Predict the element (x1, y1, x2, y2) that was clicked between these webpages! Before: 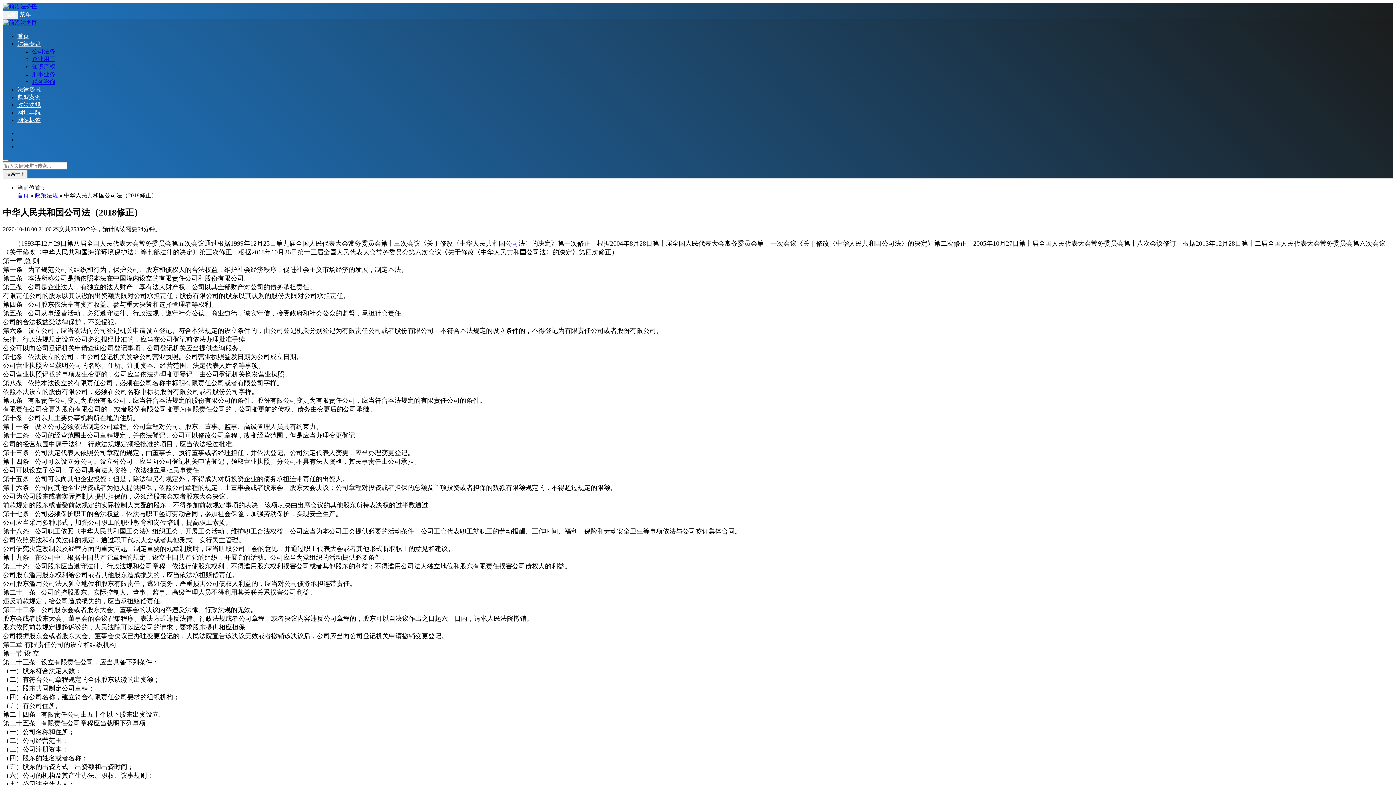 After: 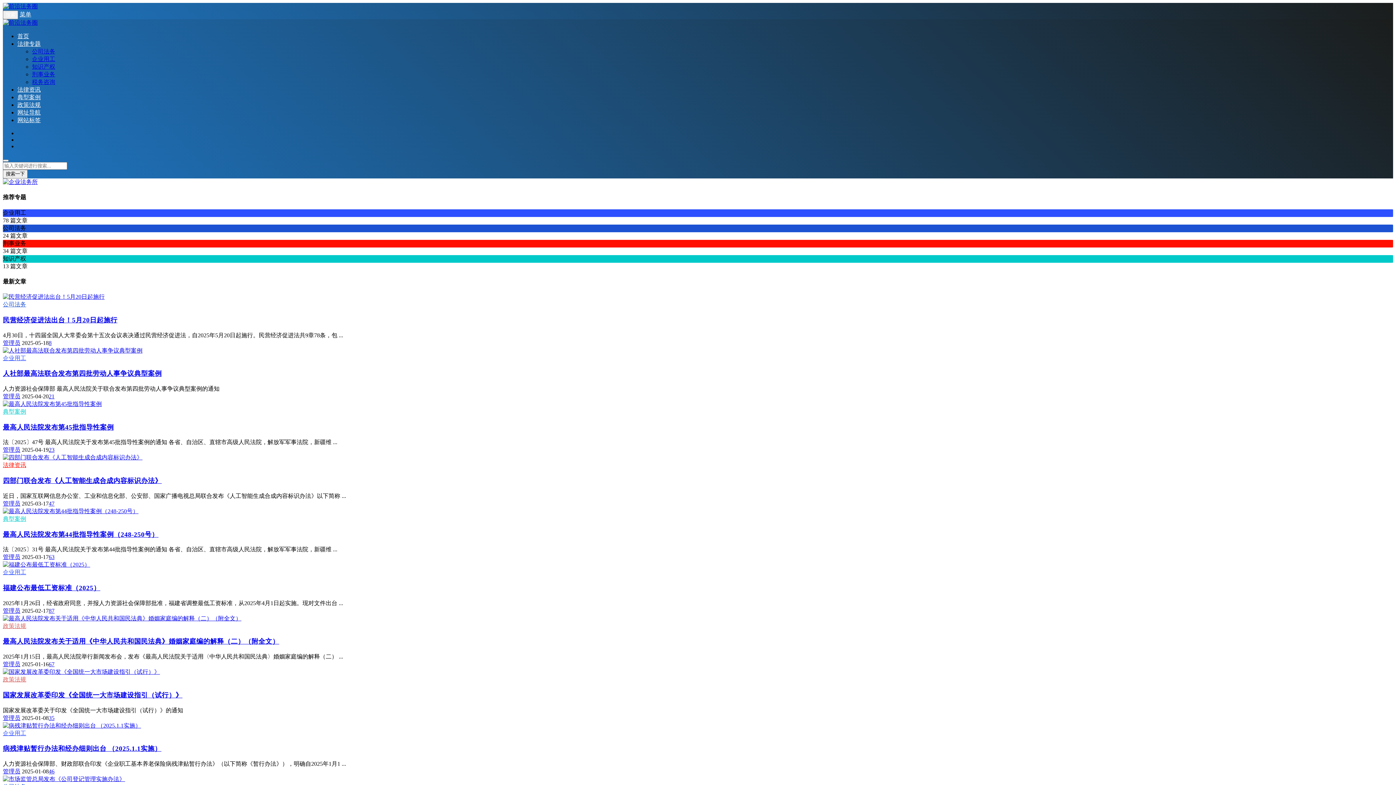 Action: bbox: (17, 192, 29, 198) label: 首页